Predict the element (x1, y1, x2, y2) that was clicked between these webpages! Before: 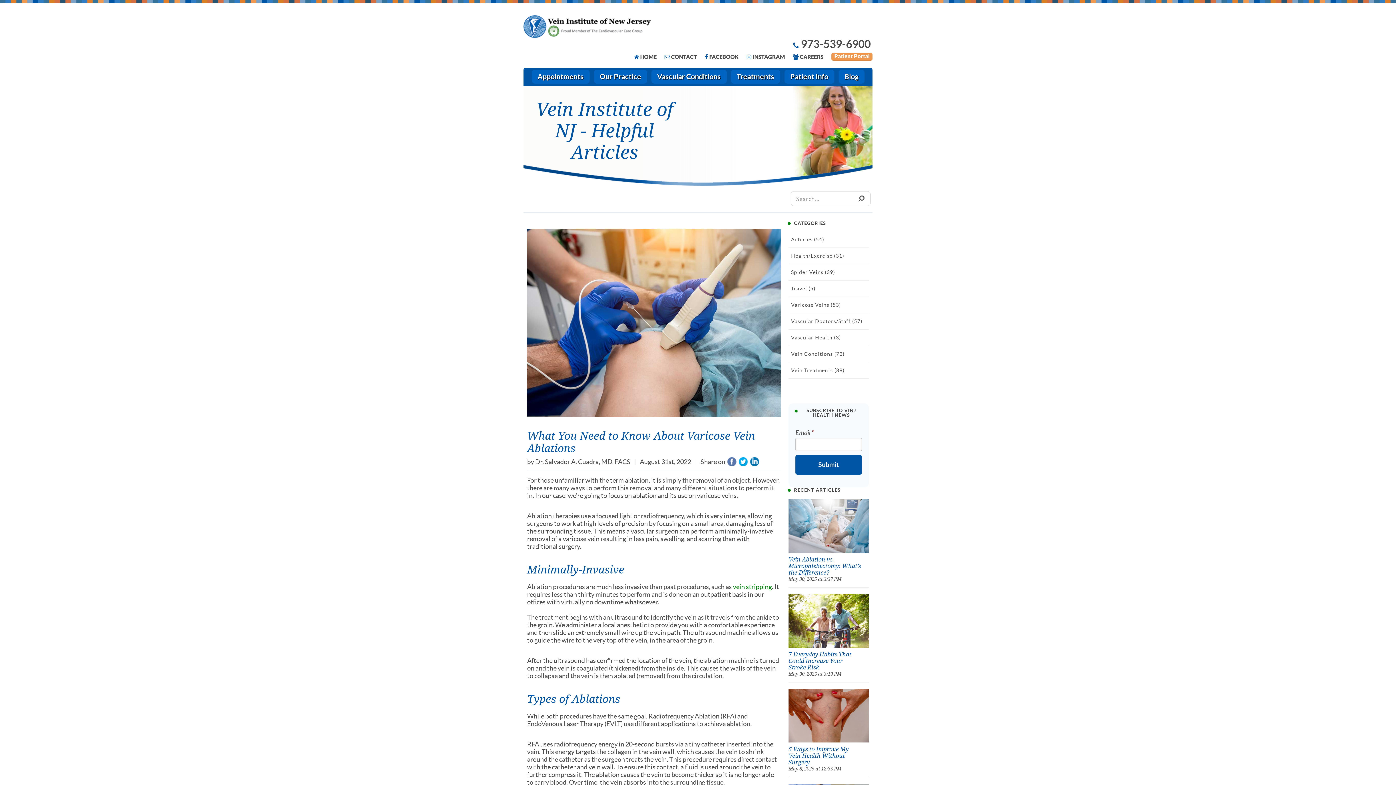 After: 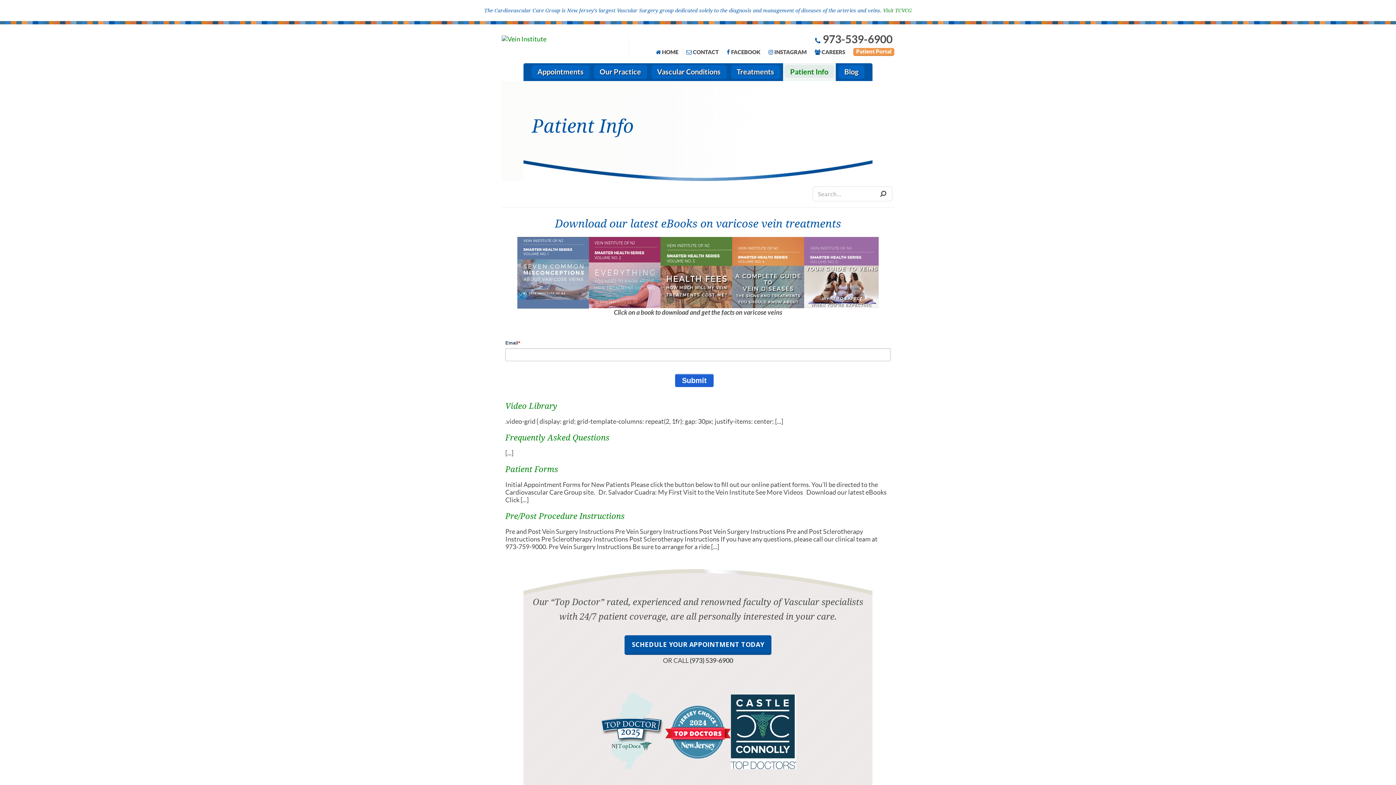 Action: bbox: (784, 69, 834, 83) label: Patient Info